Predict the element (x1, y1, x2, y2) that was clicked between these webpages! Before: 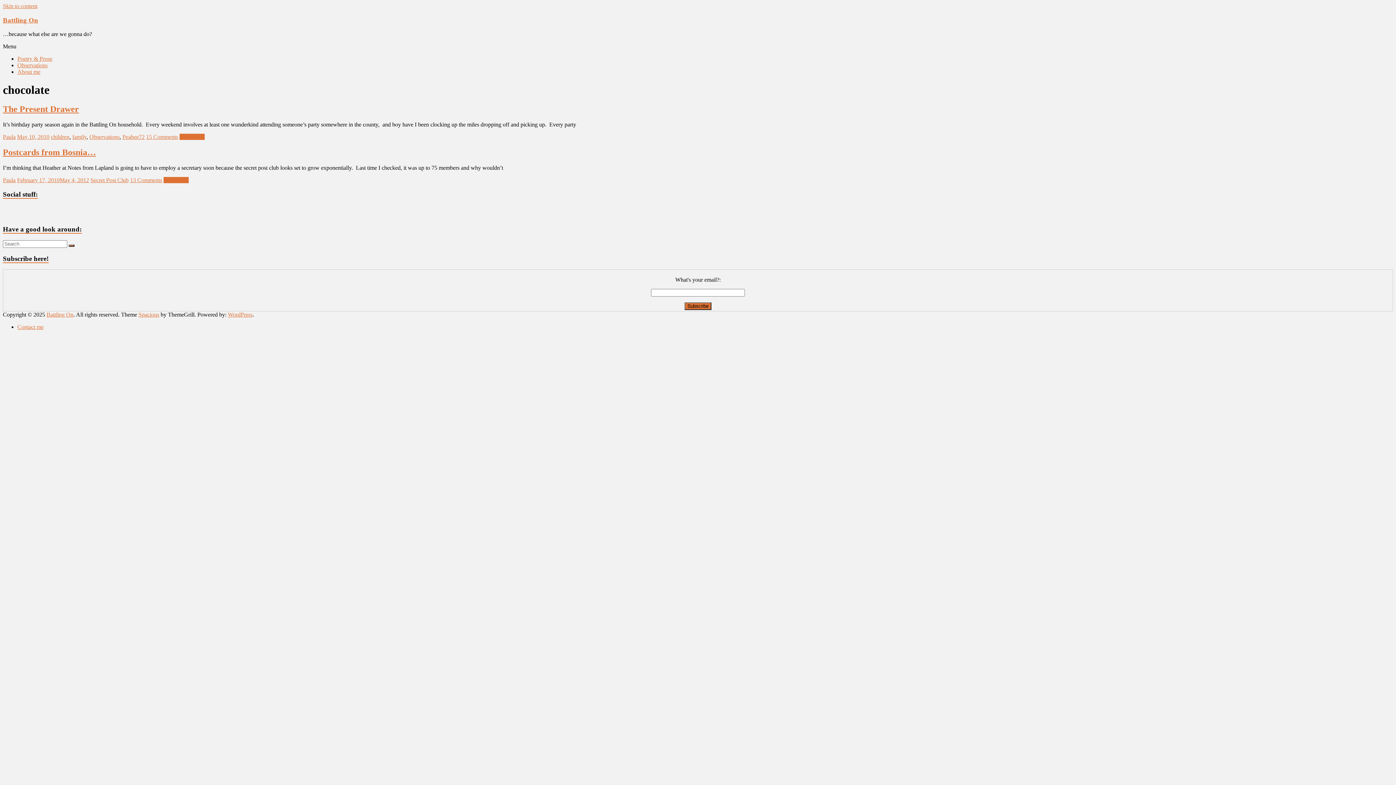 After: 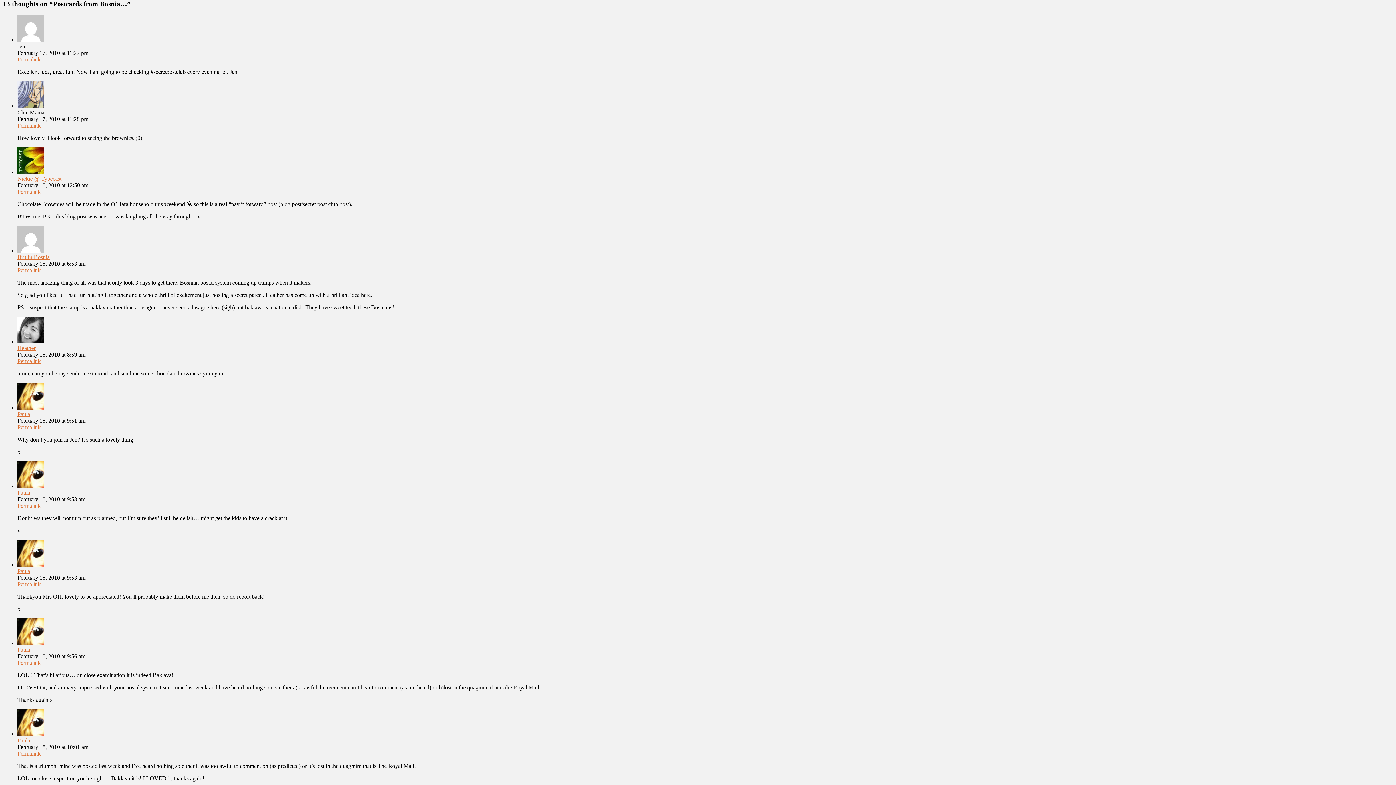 Action: bbox: (130, 177, 162, 183) label: 13 Comments